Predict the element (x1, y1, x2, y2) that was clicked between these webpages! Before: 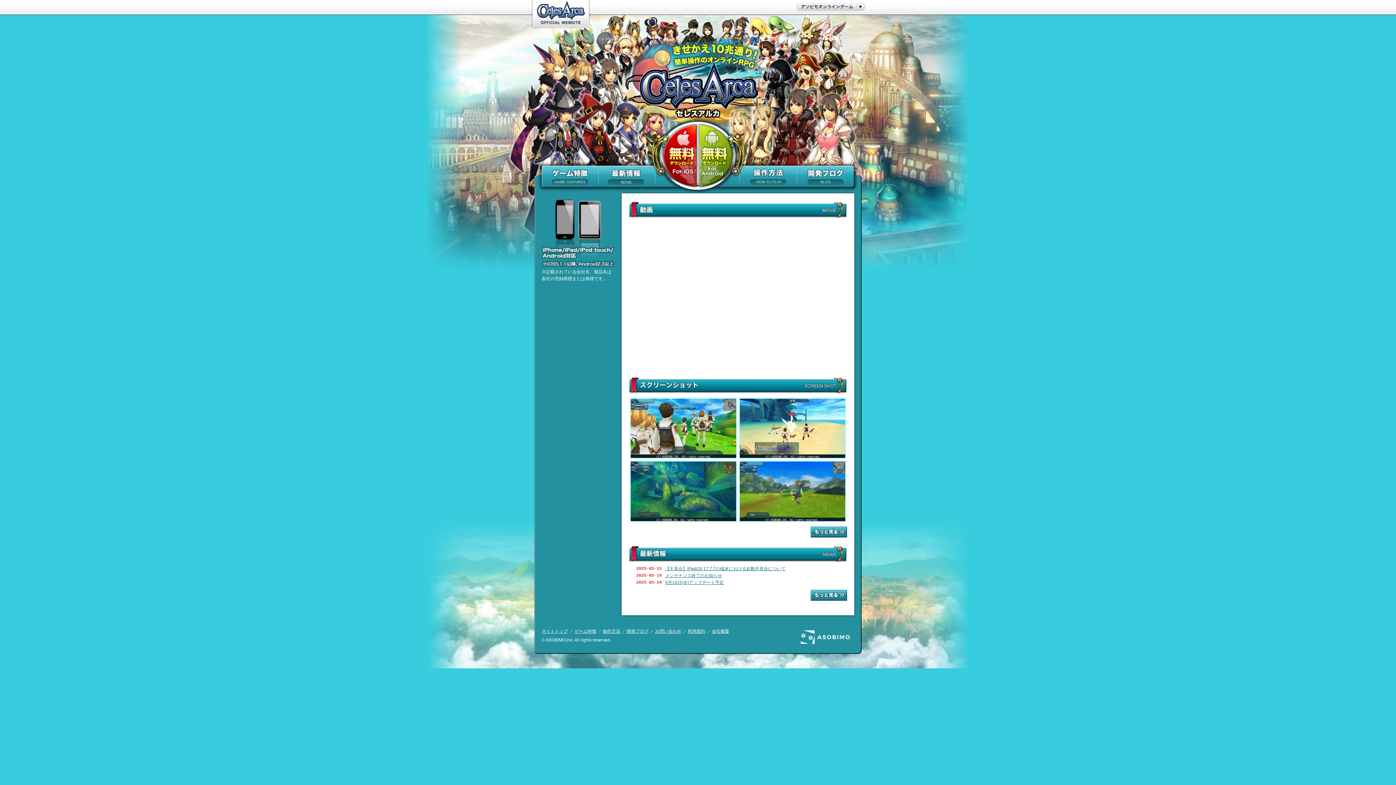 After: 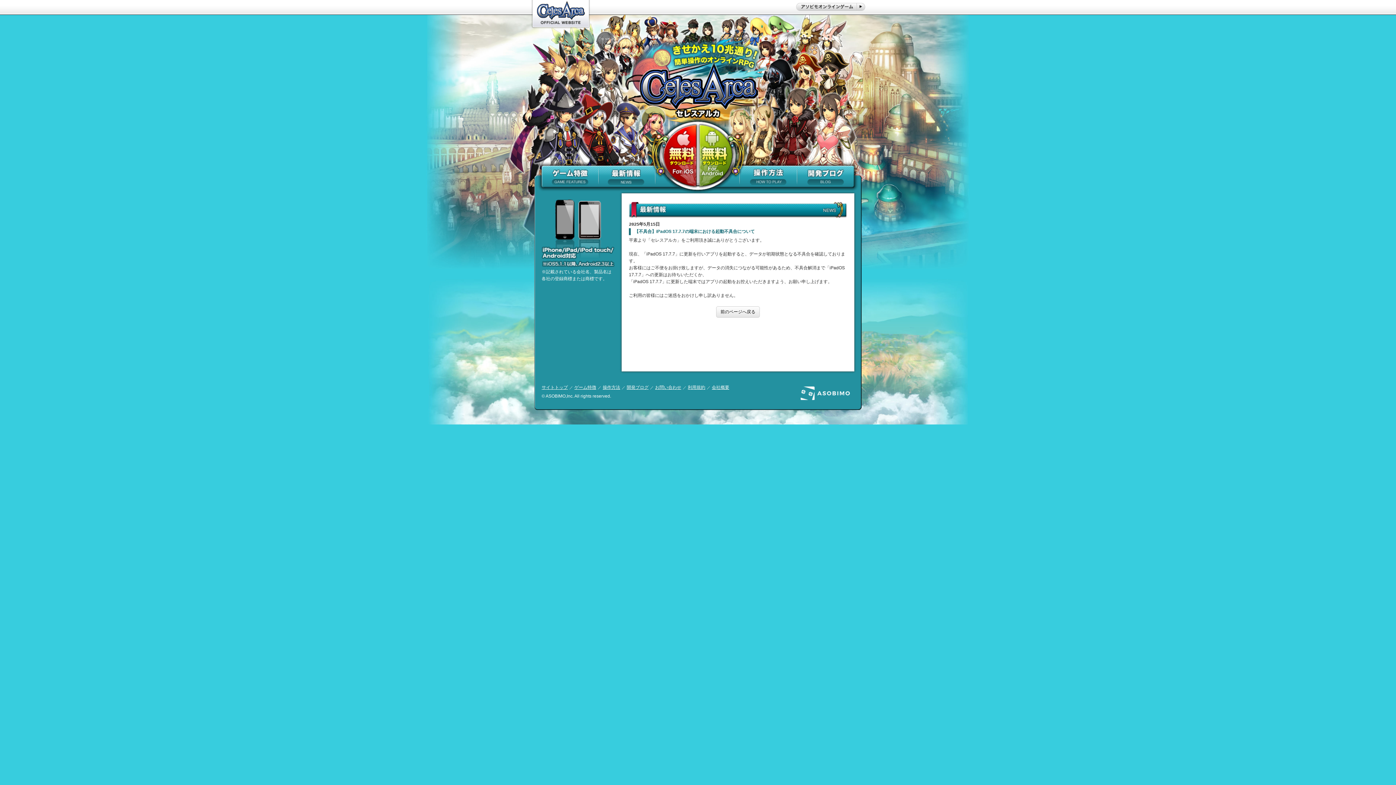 Action: label: 【不具合】iPadOS 17.7.7の端末における起動不具合について bbox: (665, 566, 785, 571)